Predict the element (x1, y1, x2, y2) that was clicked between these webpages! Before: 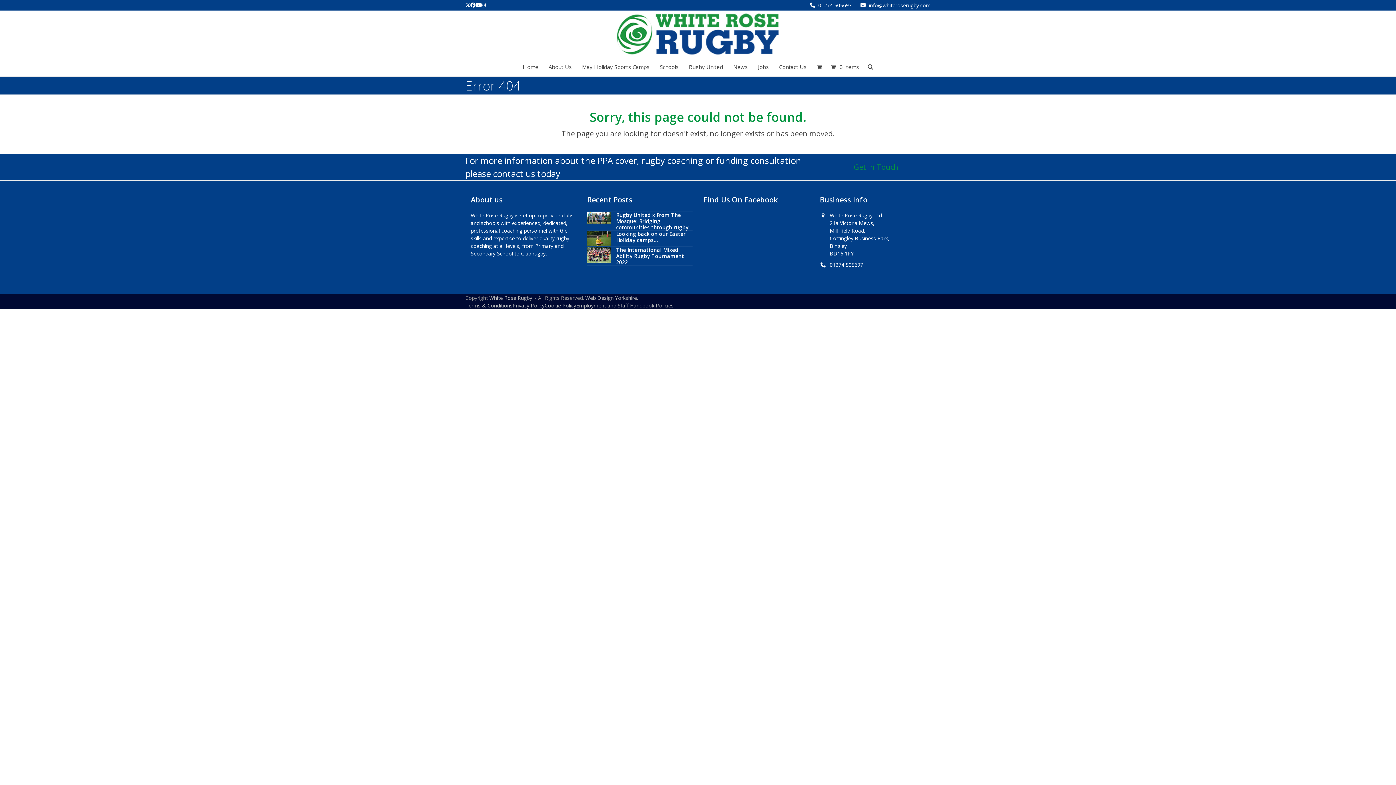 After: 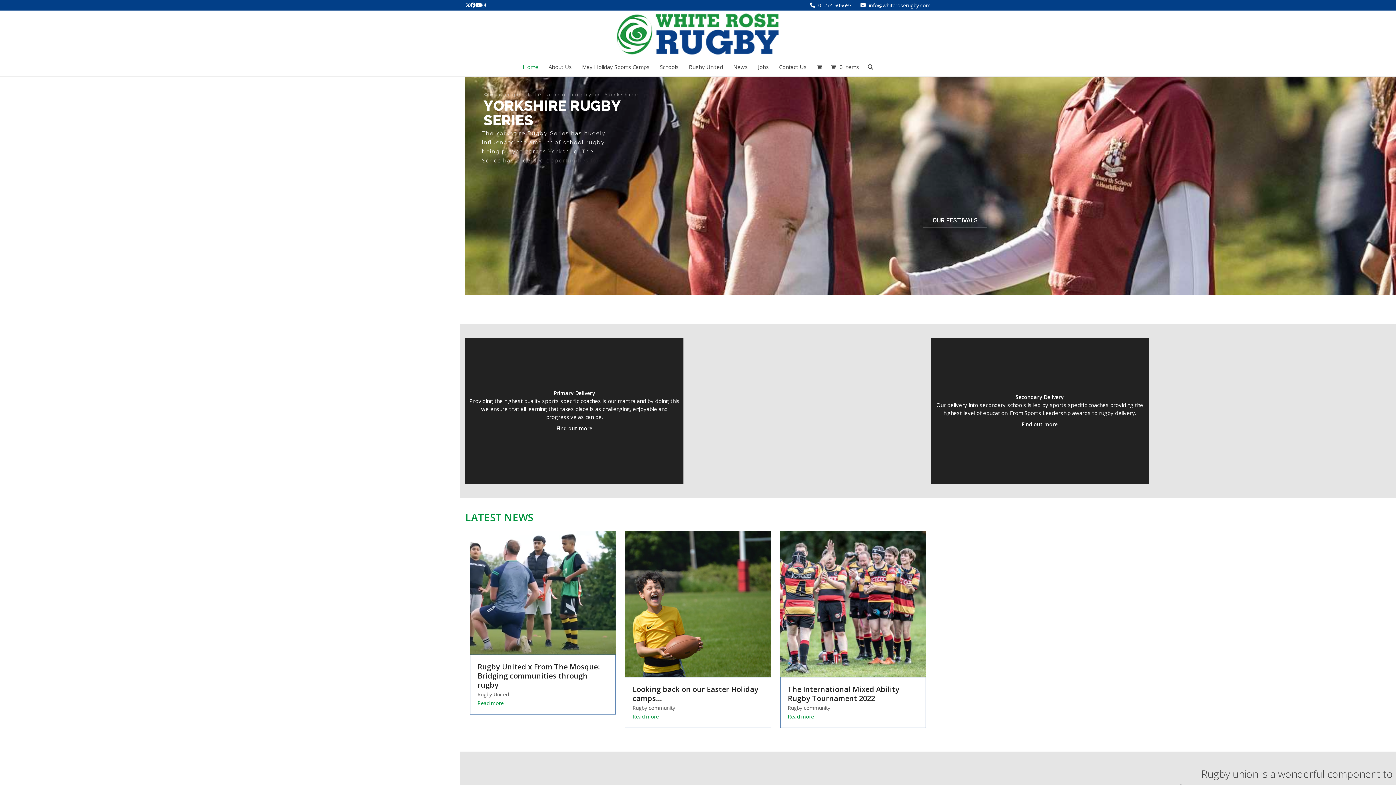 Action: bbox: (612, 30, 783, 37)